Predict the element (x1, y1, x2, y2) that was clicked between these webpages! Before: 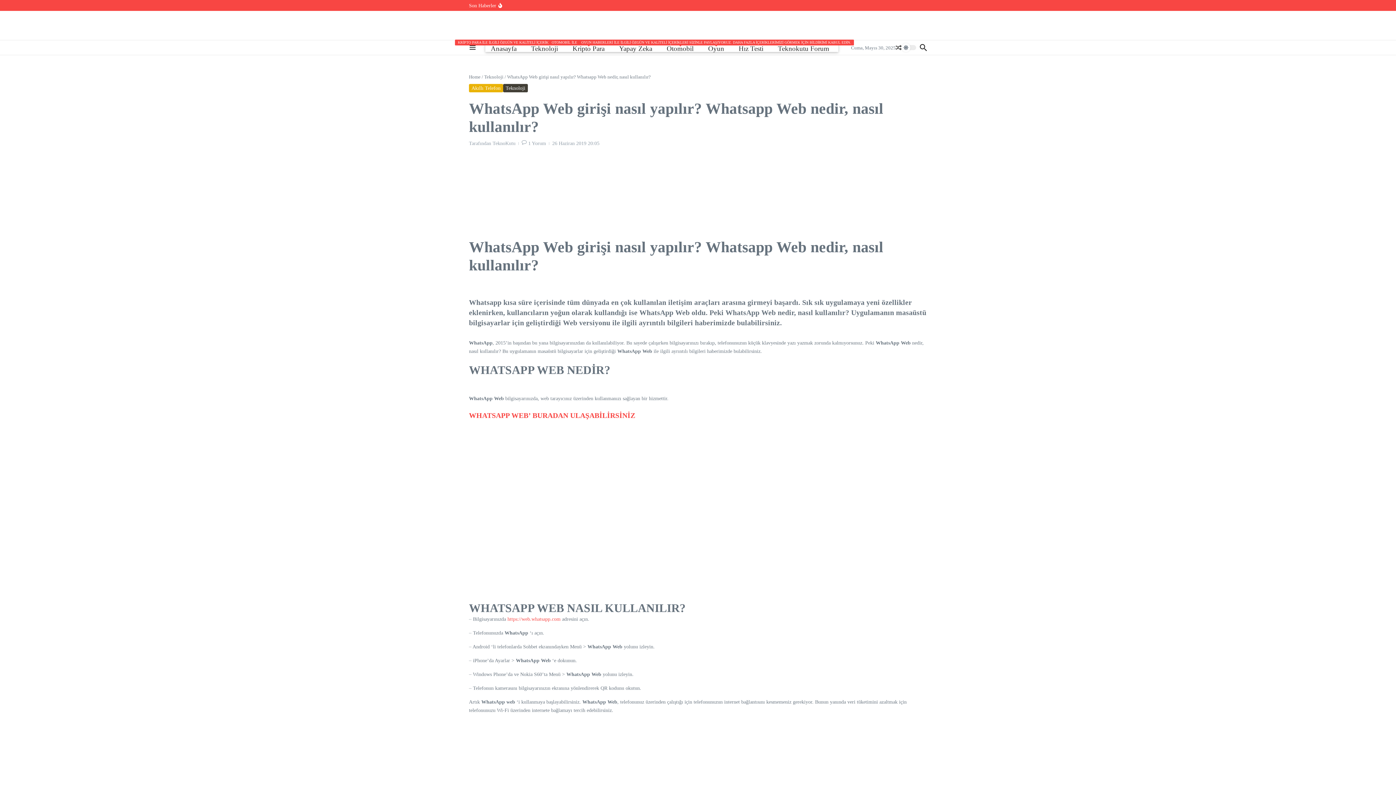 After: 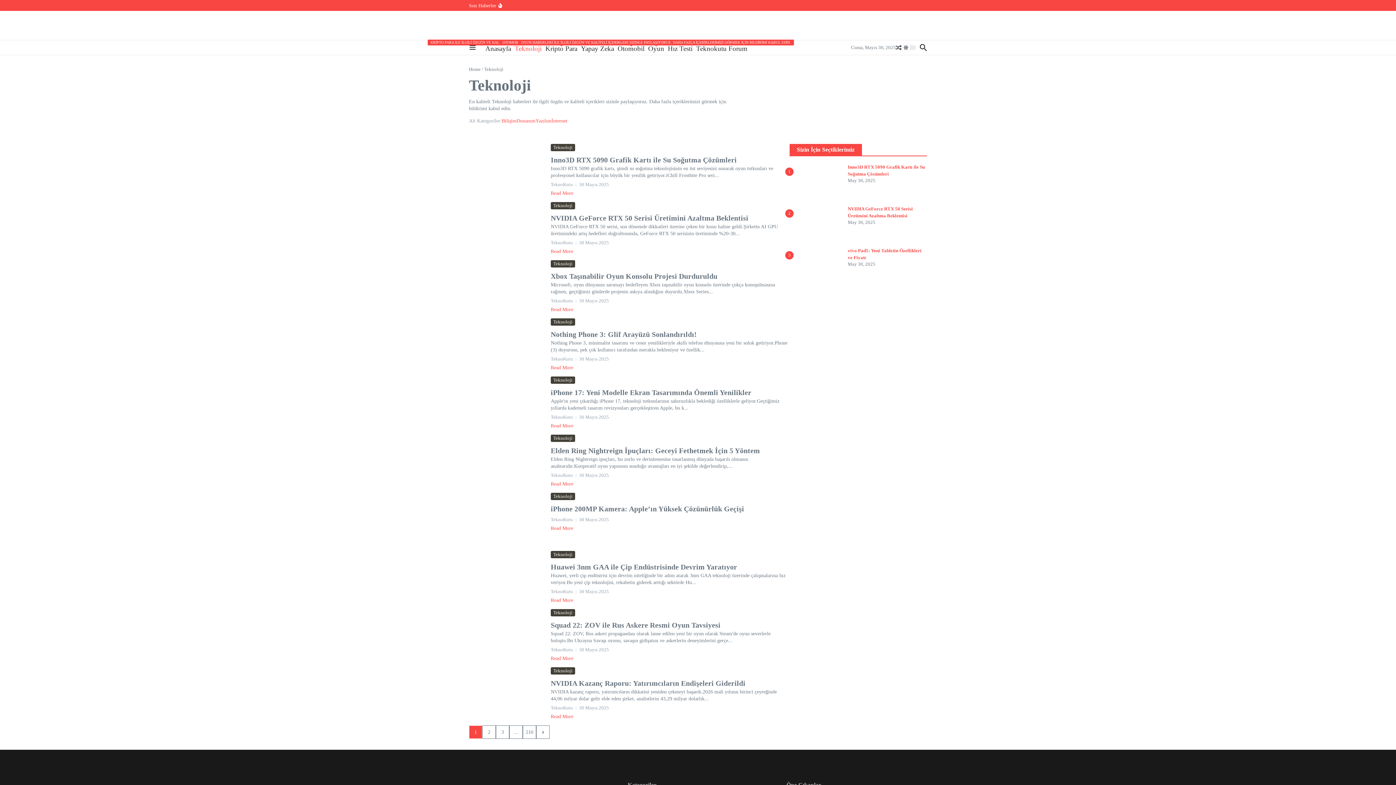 Action: bbox: (484, 74, 503, 79) label: Teknoloji